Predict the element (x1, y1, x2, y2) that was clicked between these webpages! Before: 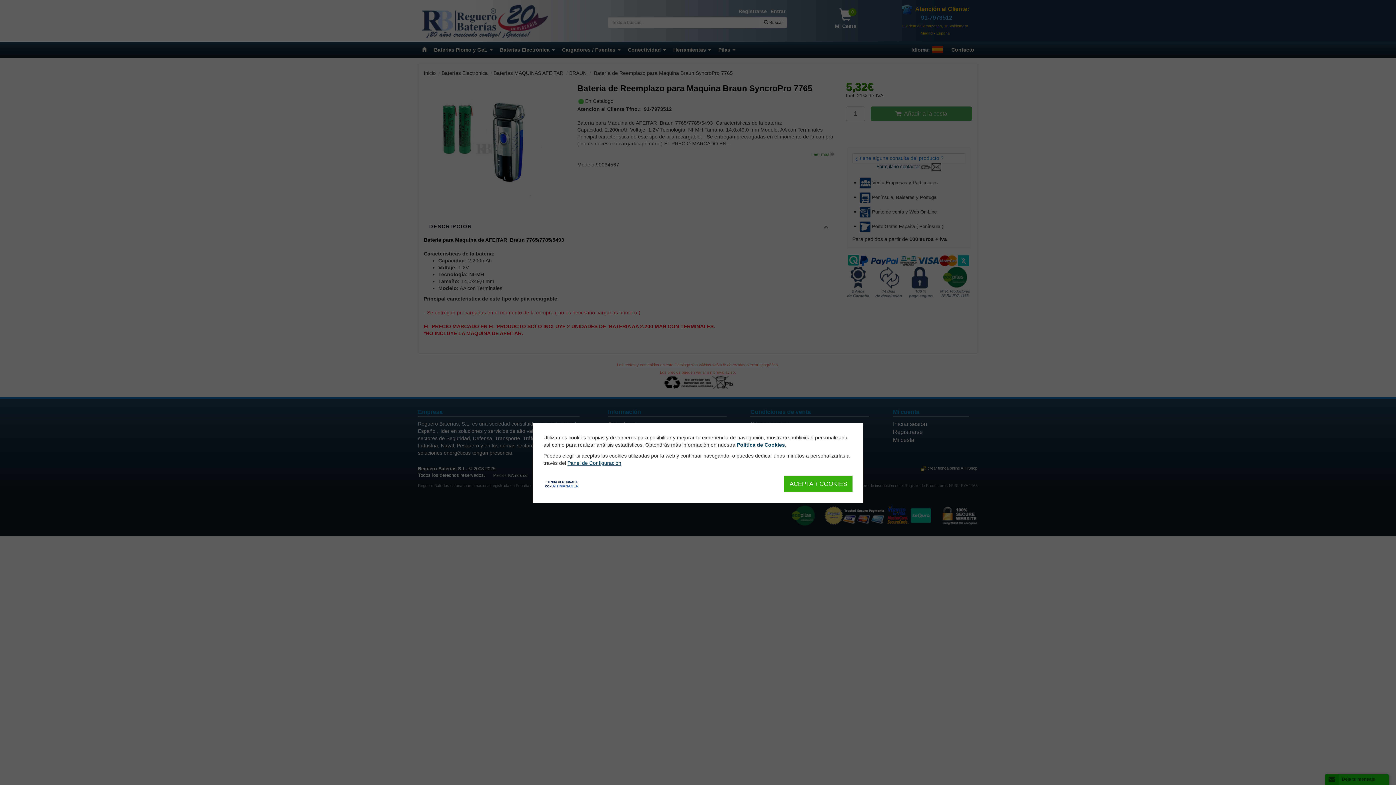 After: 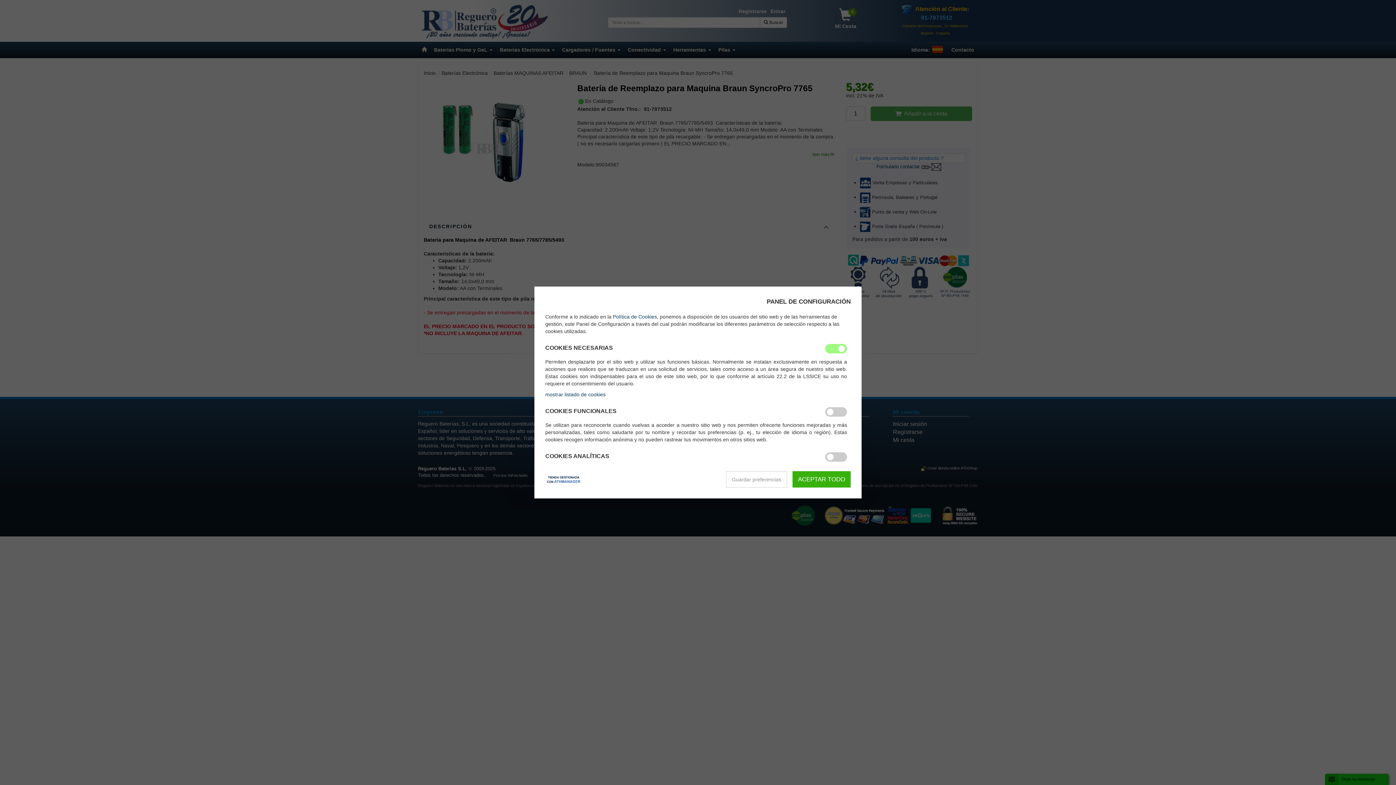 Action: bbox: (567, 460, 621, 466) label: Panel de Configuración